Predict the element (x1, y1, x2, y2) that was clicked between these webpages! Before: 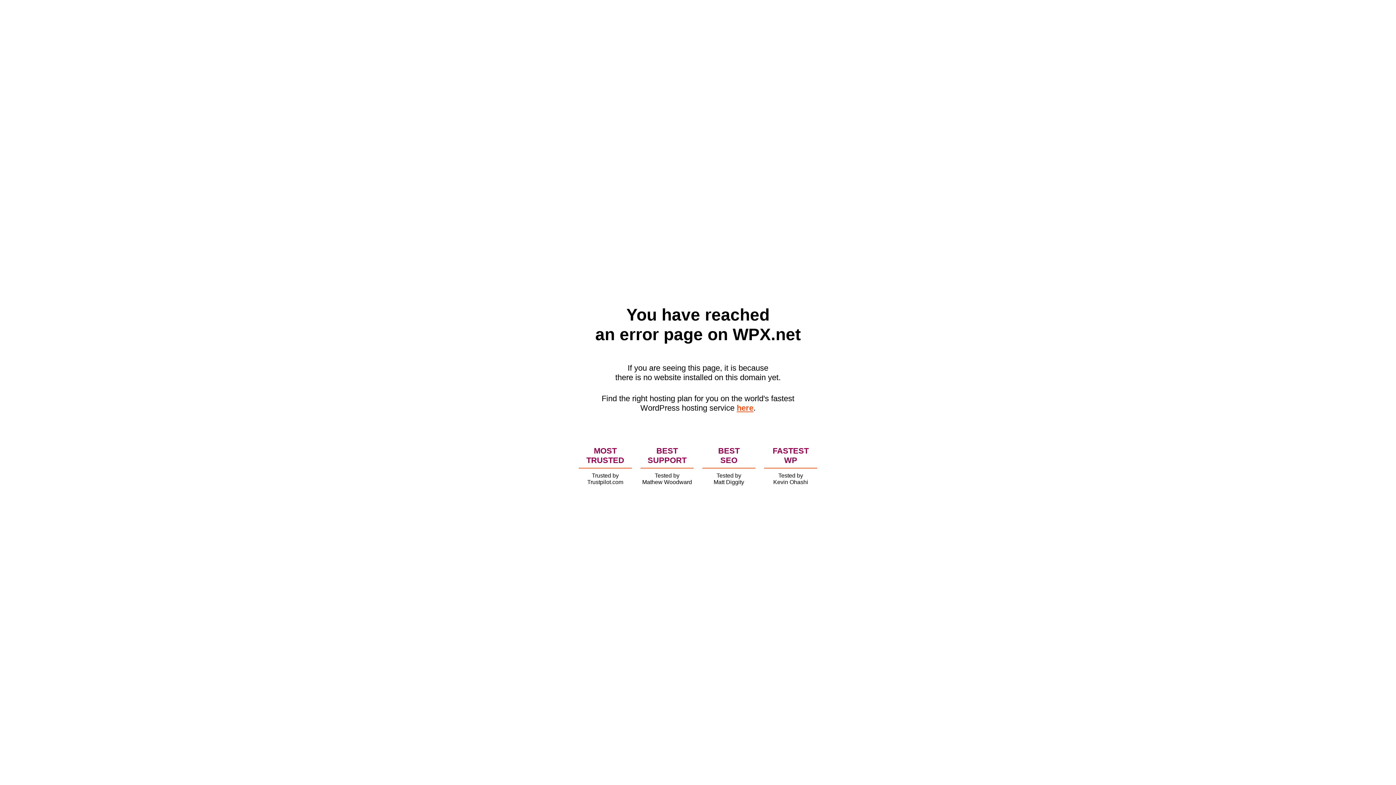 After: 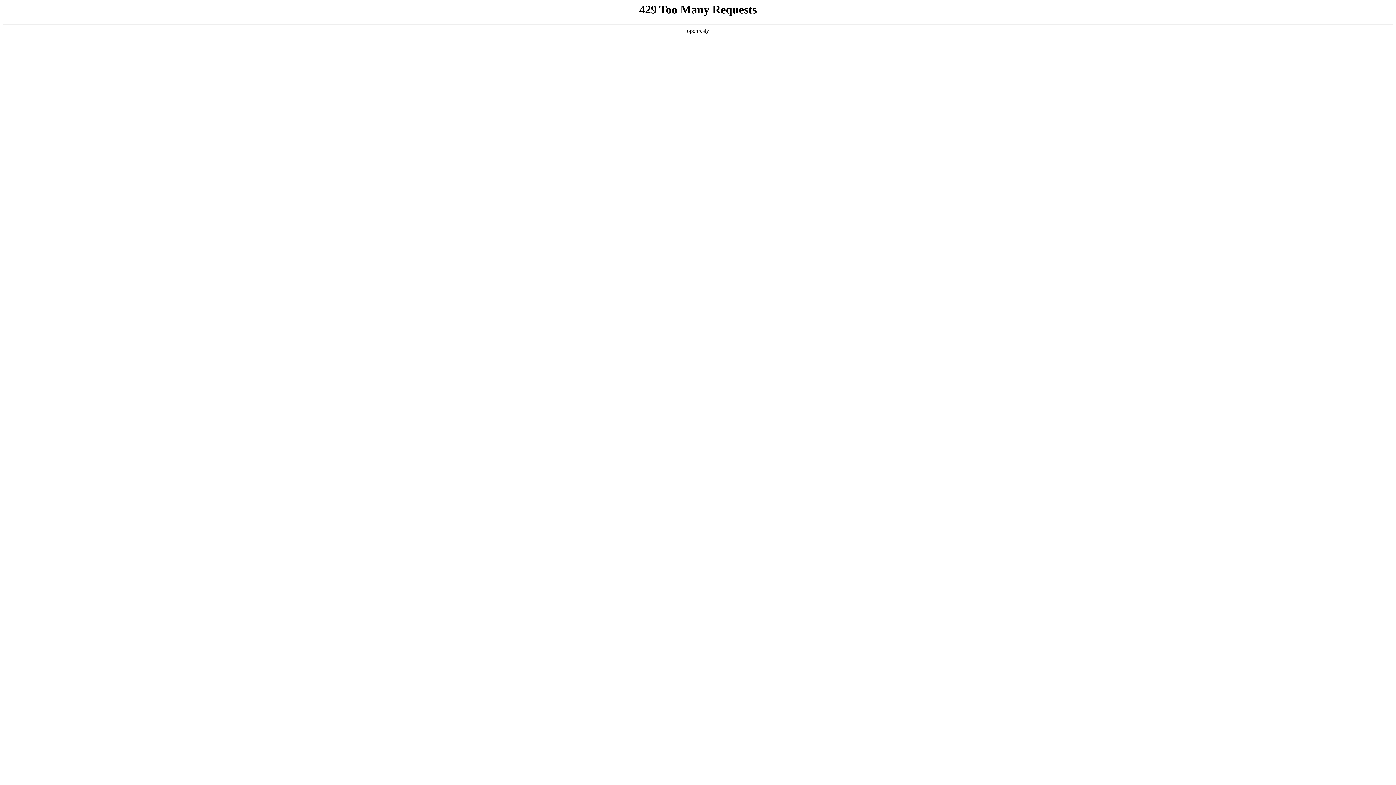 Action: label: here bbox: (736, 403, 753, 412)